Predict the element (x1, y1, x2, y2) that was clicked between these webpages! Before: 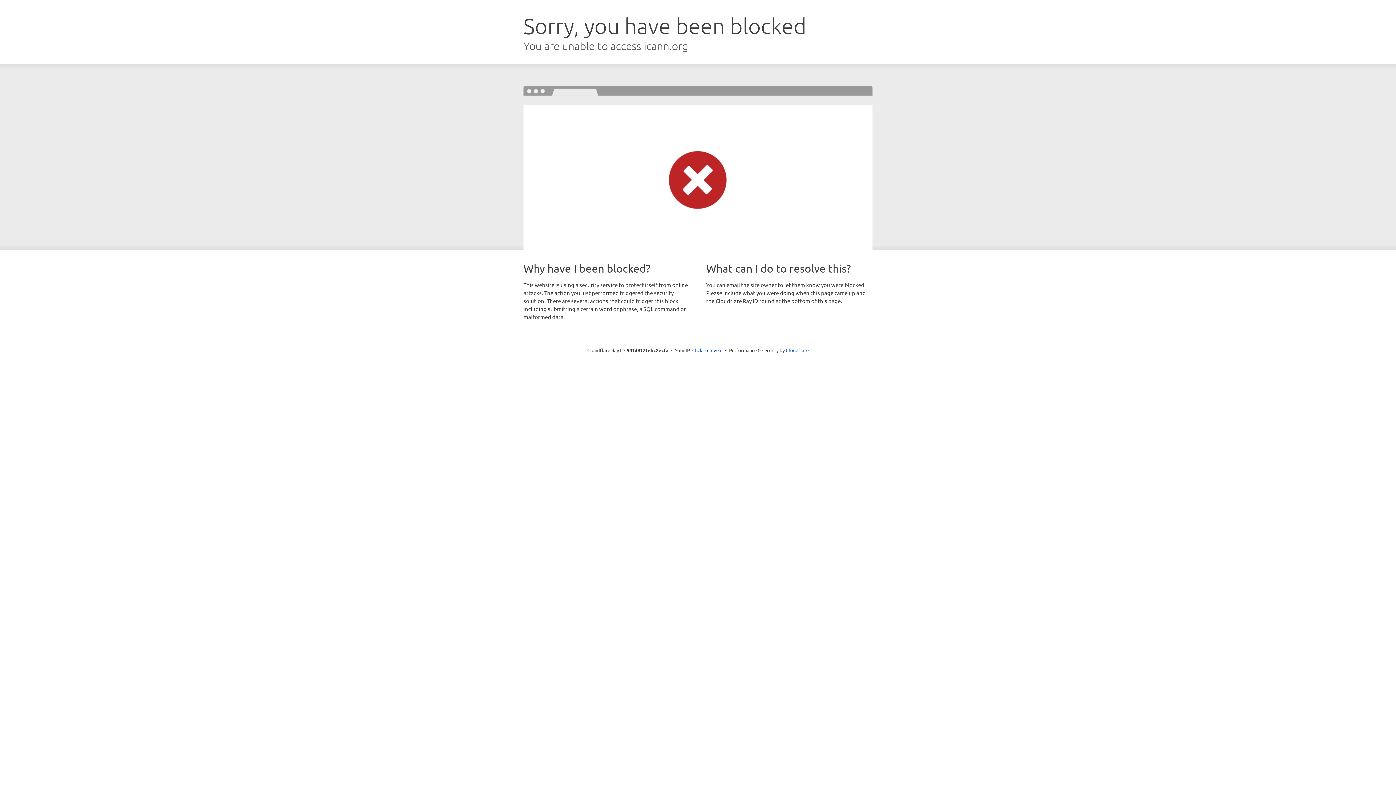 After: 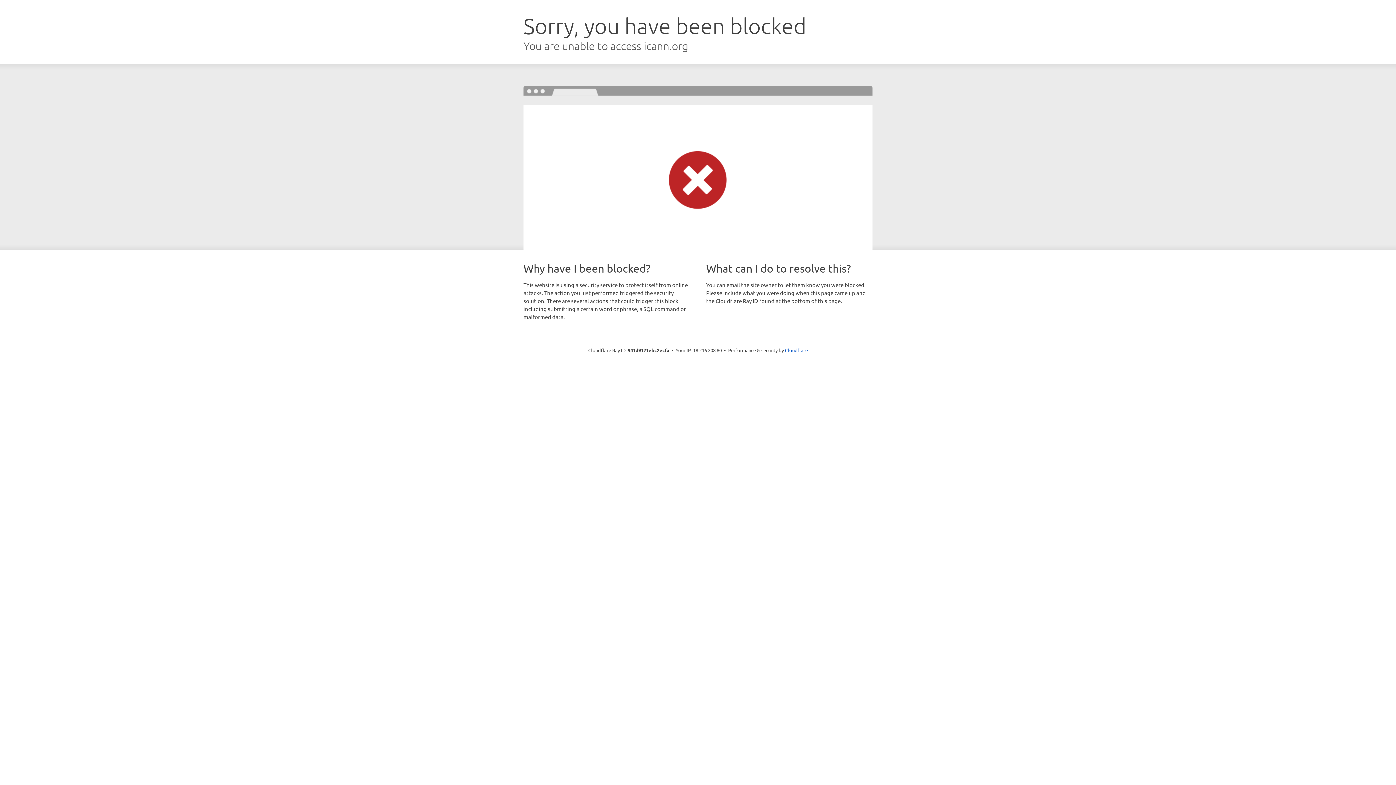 Action: bbox: (692, 346, 722, 353) label: Click to reveal